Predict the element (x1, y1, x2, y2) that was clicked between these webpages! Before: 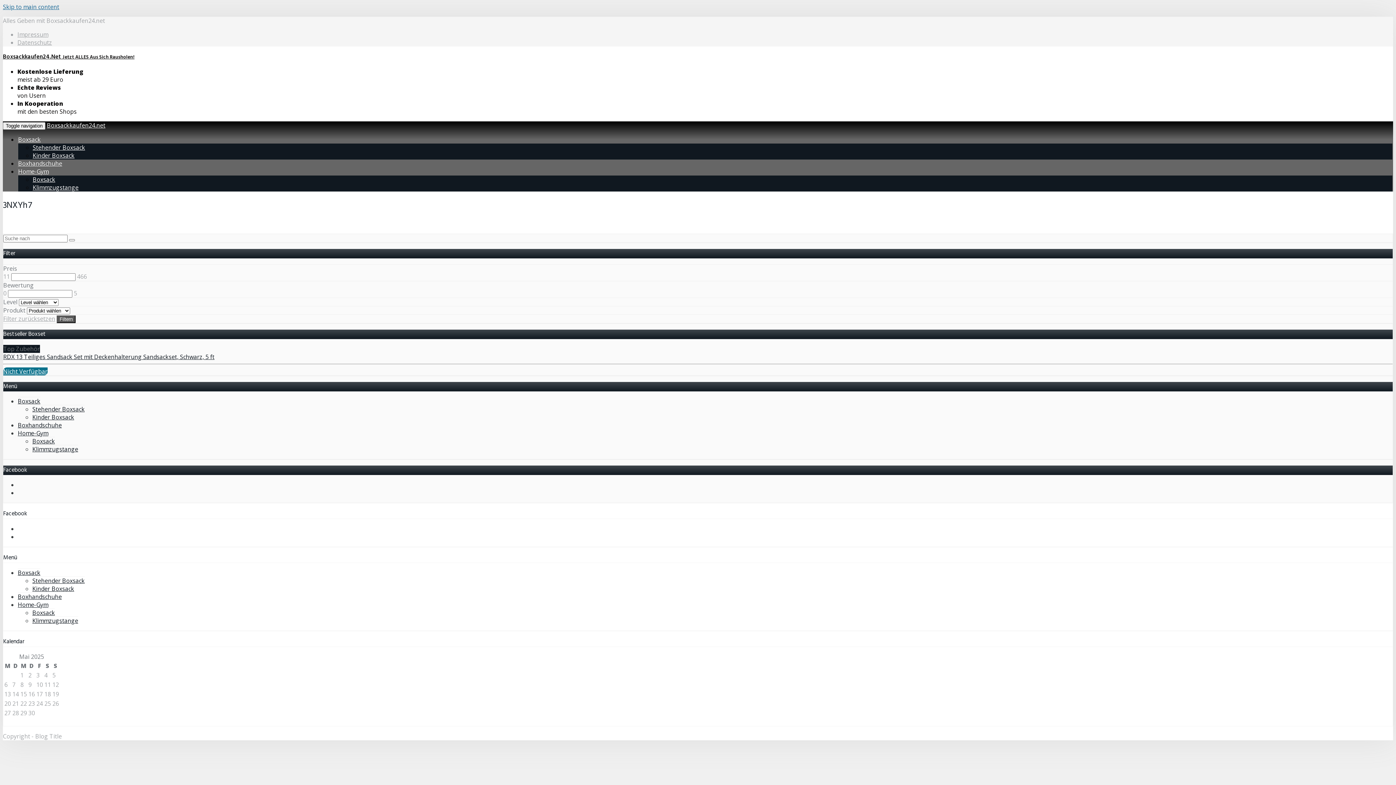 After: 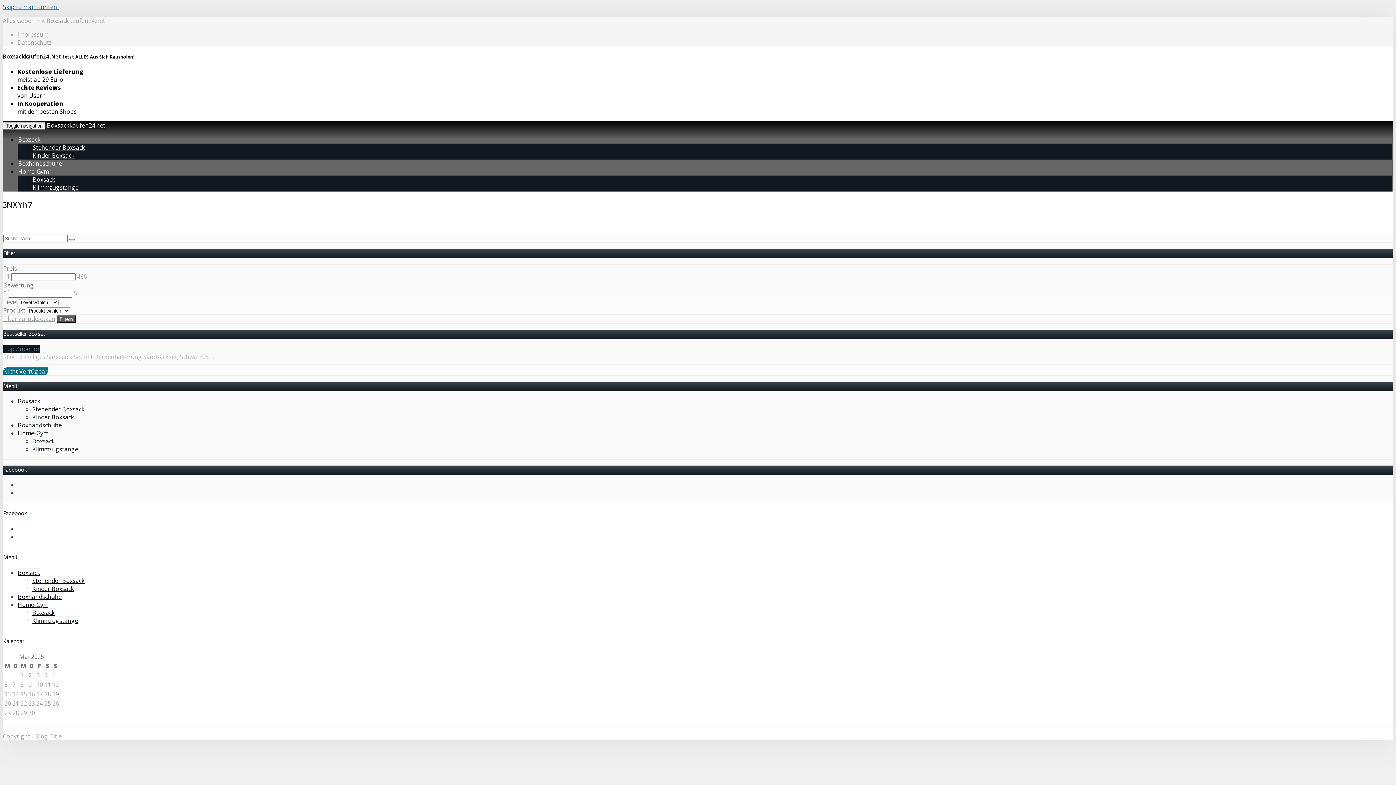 Action: label: RDX 13 Teiliges Sandsack Set mit Deckenhalterung Sandsackset, Schwarz, 5 ft bbox: (3, 353, 214, 361)